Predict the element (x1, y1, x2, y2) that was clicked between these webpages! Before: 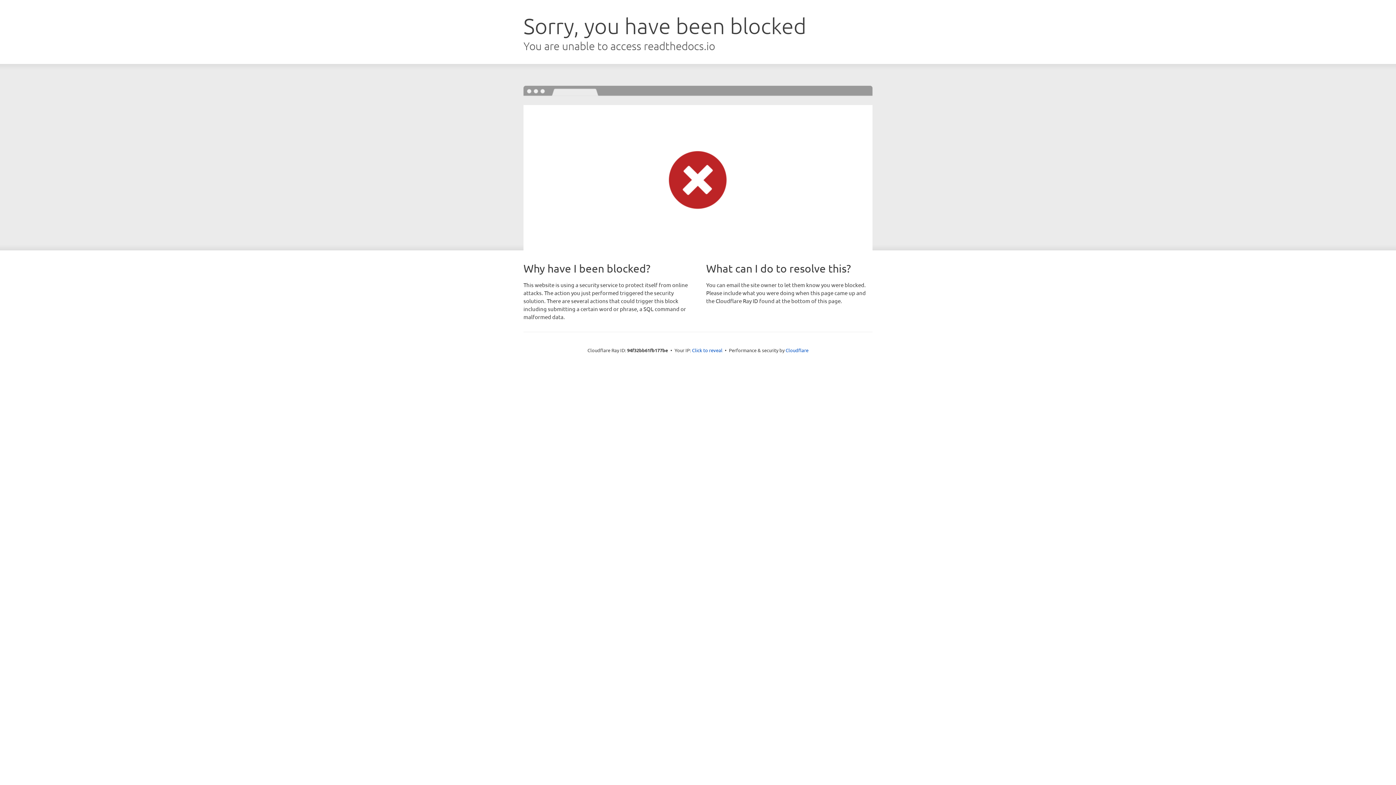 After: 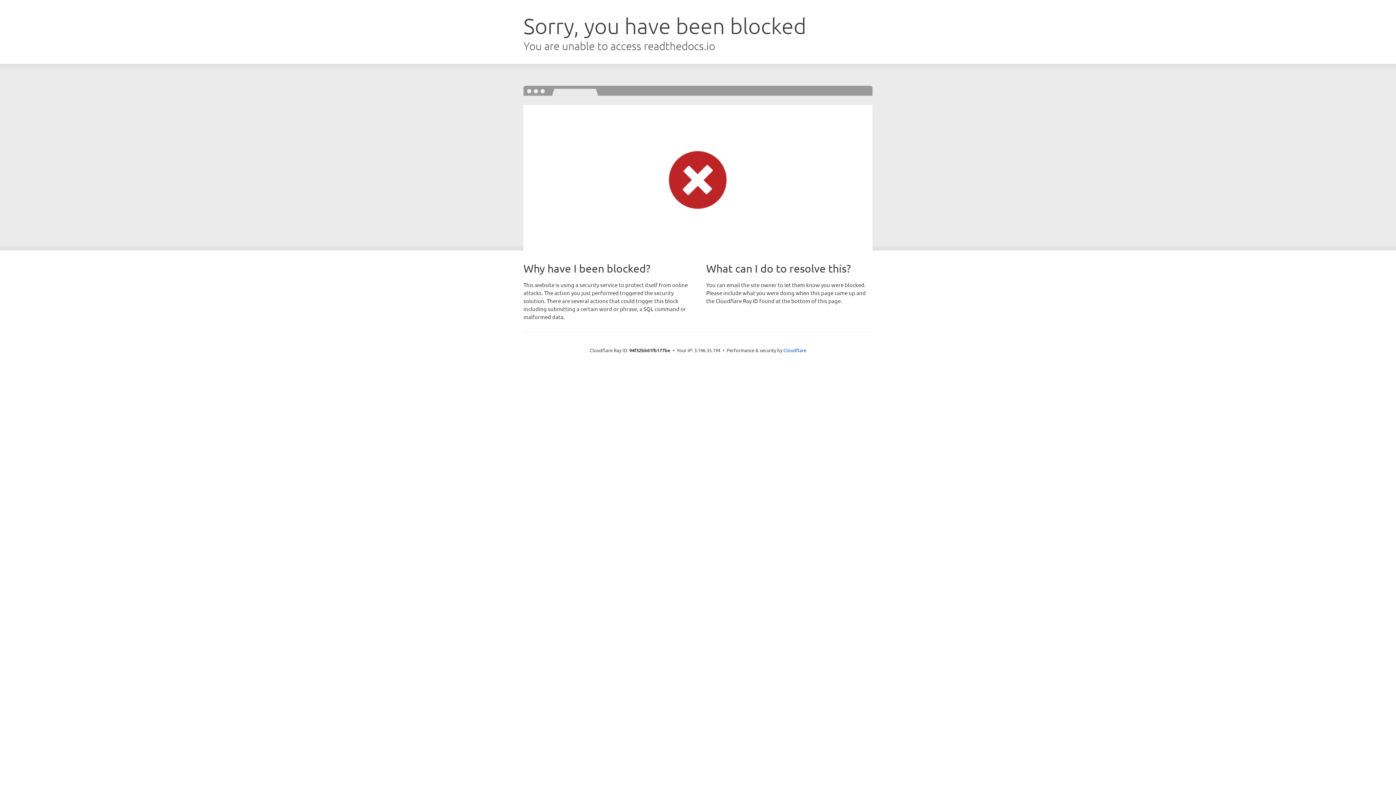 Action: bbox: (692, 346, 722, 353) label: Click to reveal